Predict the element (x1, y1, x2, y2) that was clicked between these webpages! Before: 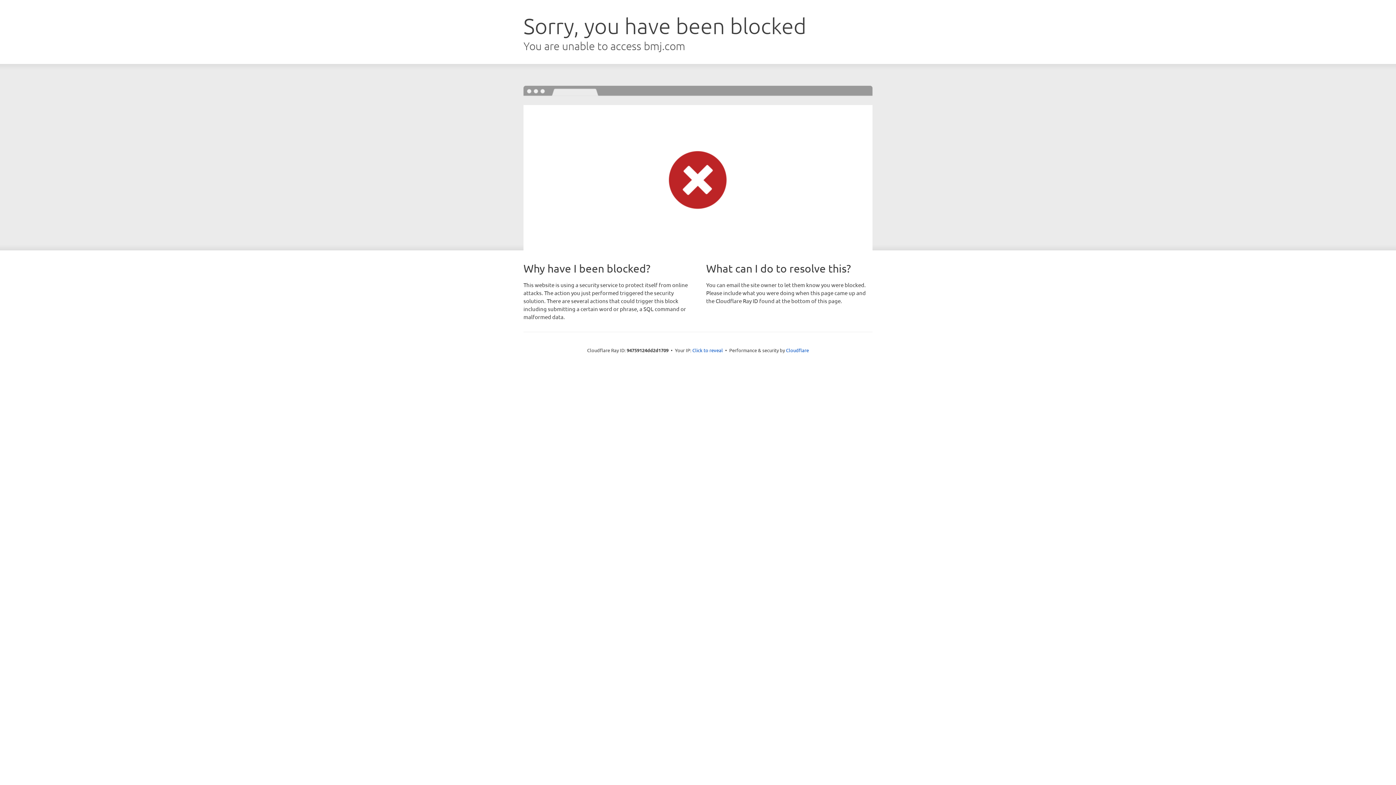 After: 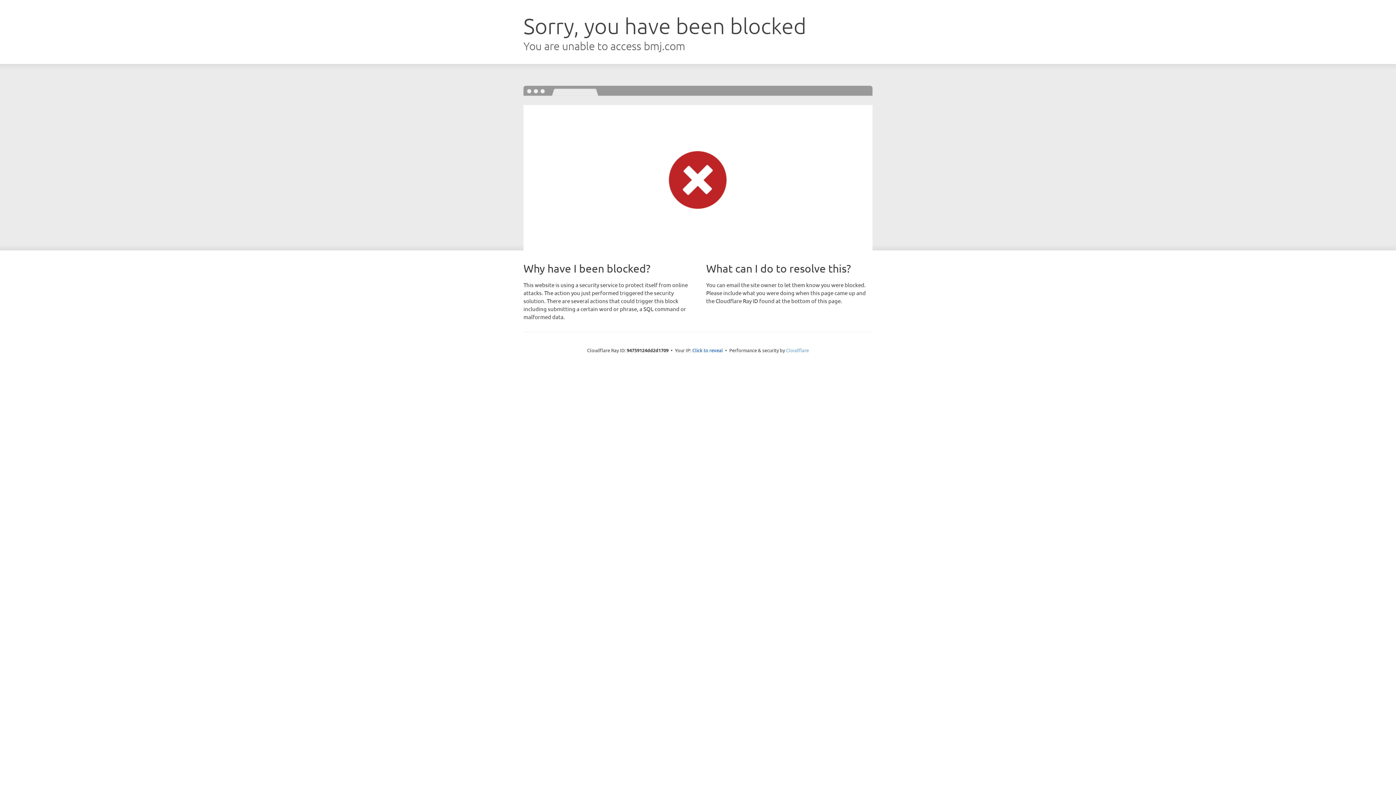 Action: label: Cloudflare bbox: (786, 347, 809, 353)